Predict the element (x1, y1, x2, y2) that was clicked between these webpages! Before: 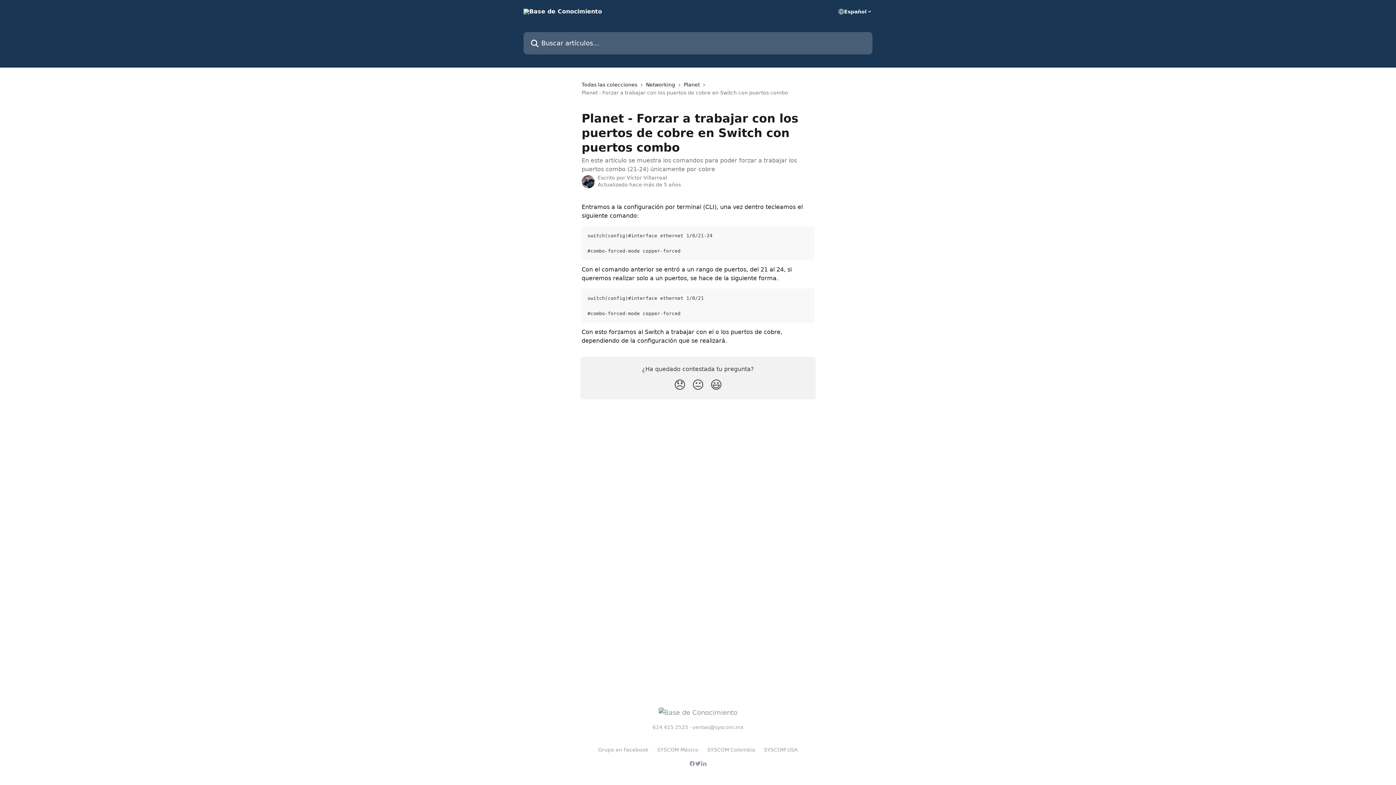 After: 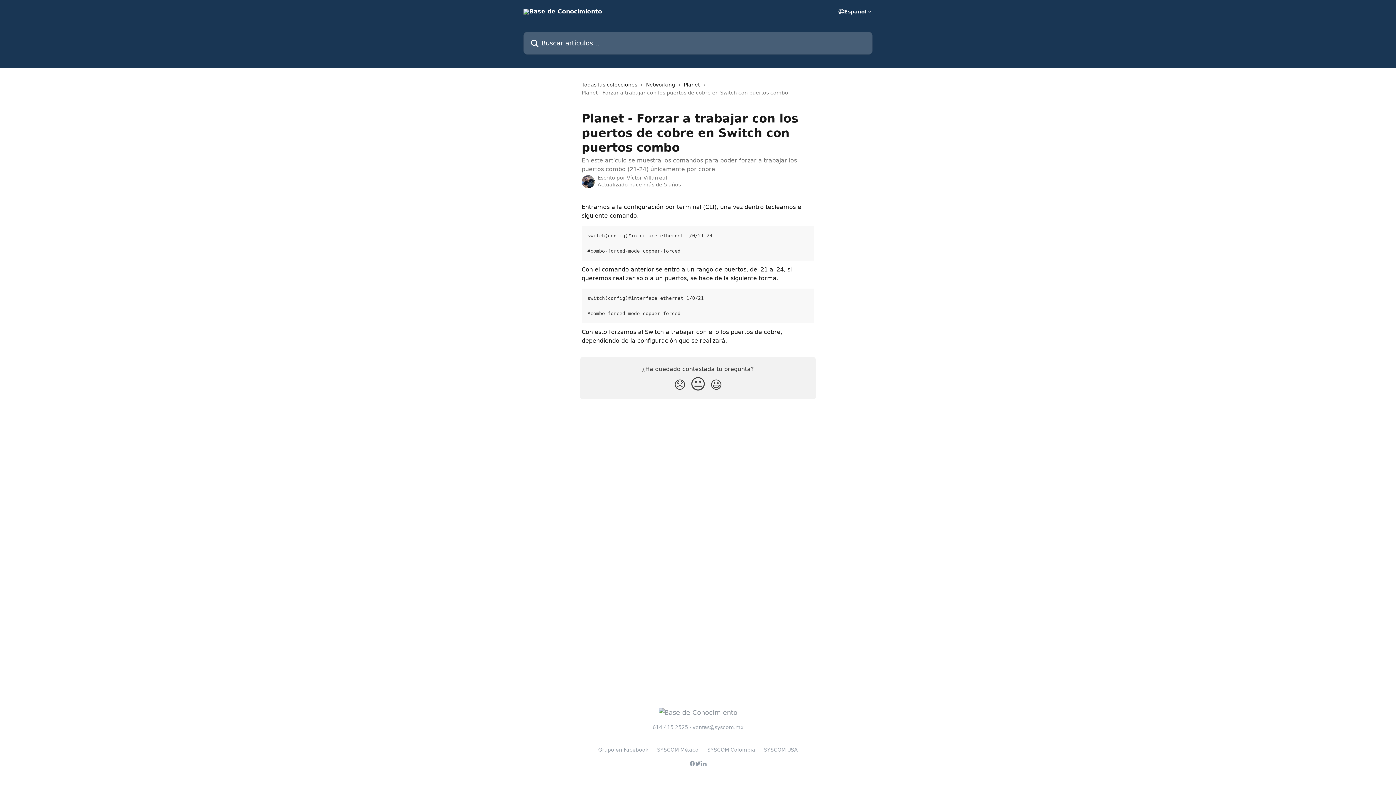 Action: label: Reacción: imparcial bbox: (689, 375, 707, 395)